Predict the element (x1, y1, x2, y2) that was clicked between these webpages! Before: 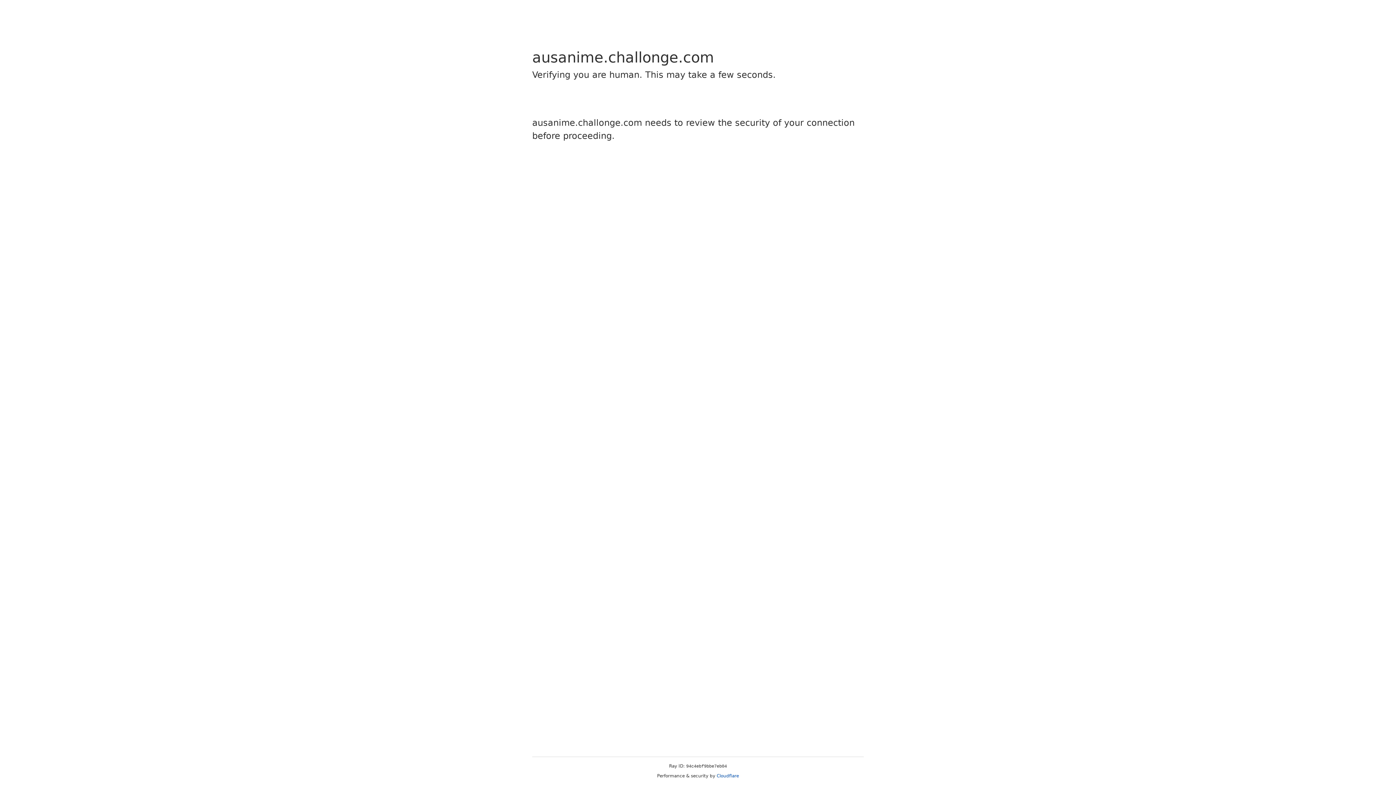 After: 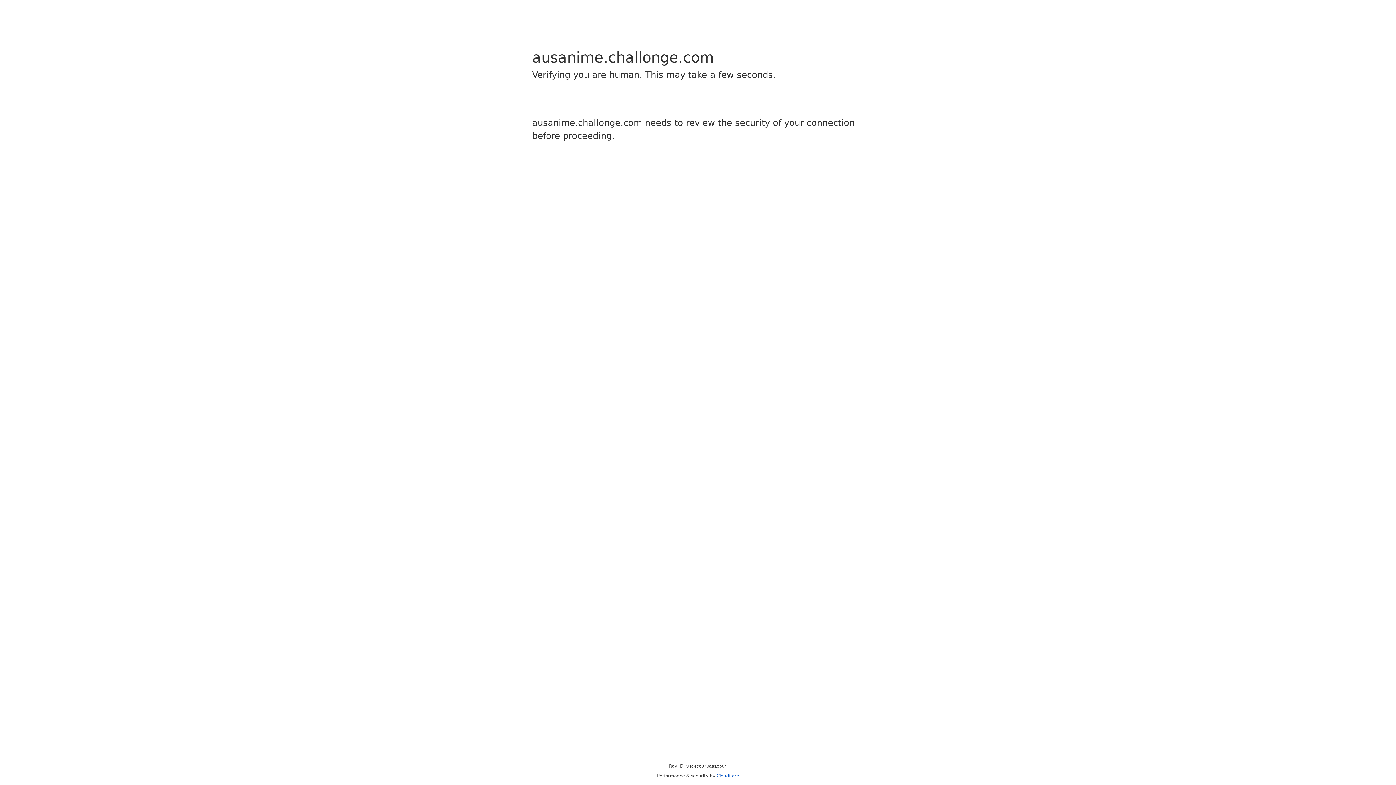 Action: bbox: (716, 773, 739, 778) label: Cloudflare